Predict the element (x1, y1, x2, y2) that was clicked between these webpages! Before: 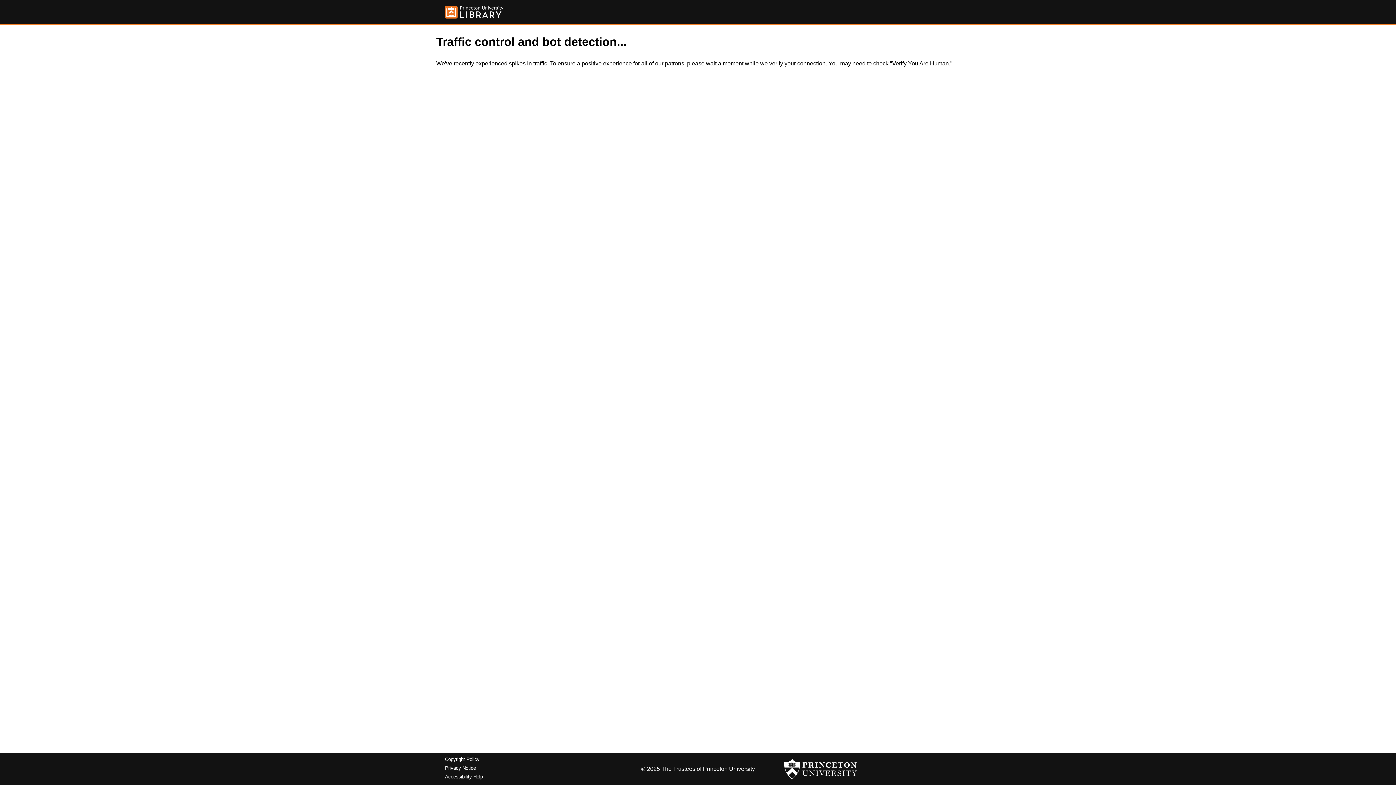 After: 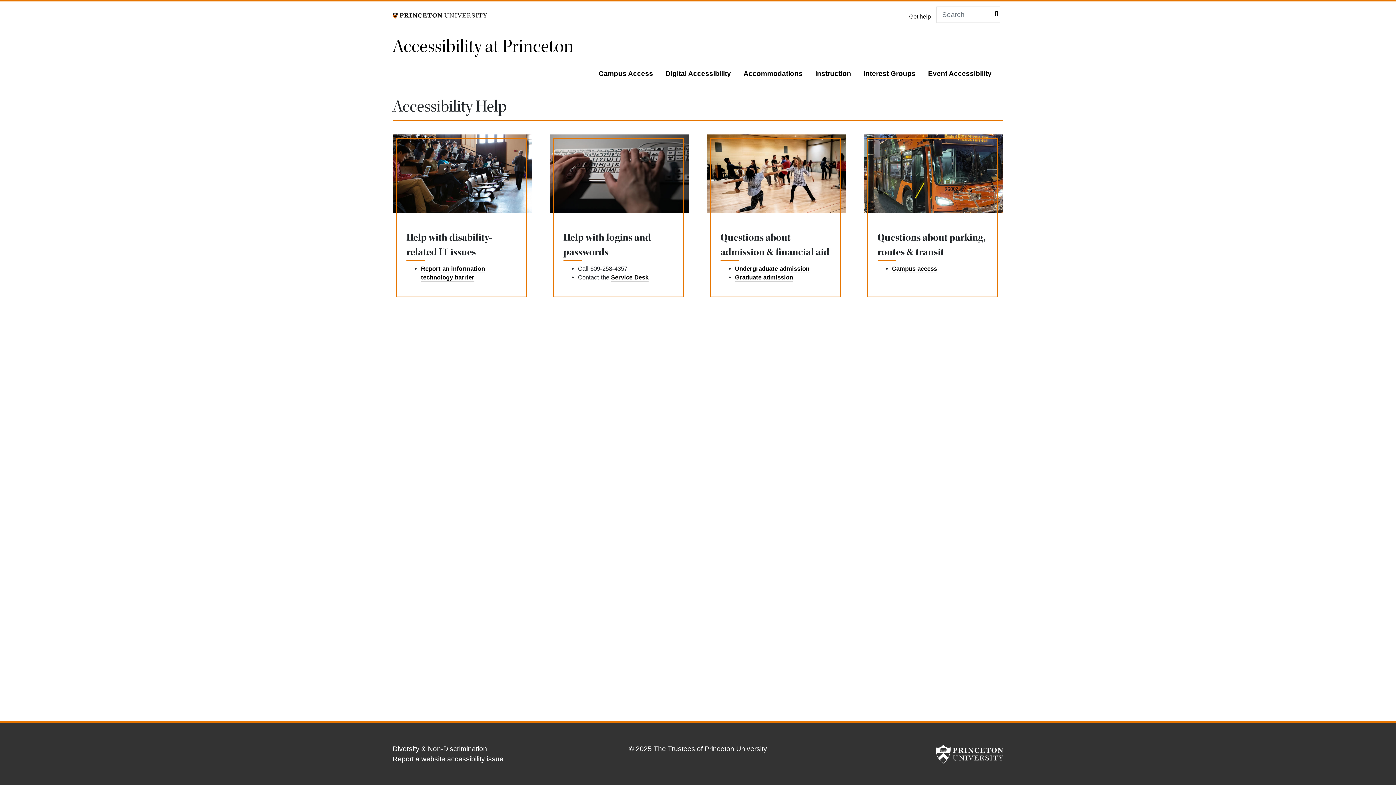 Action: bbox: (445, 774, 482, 779) label: Accessibility Help